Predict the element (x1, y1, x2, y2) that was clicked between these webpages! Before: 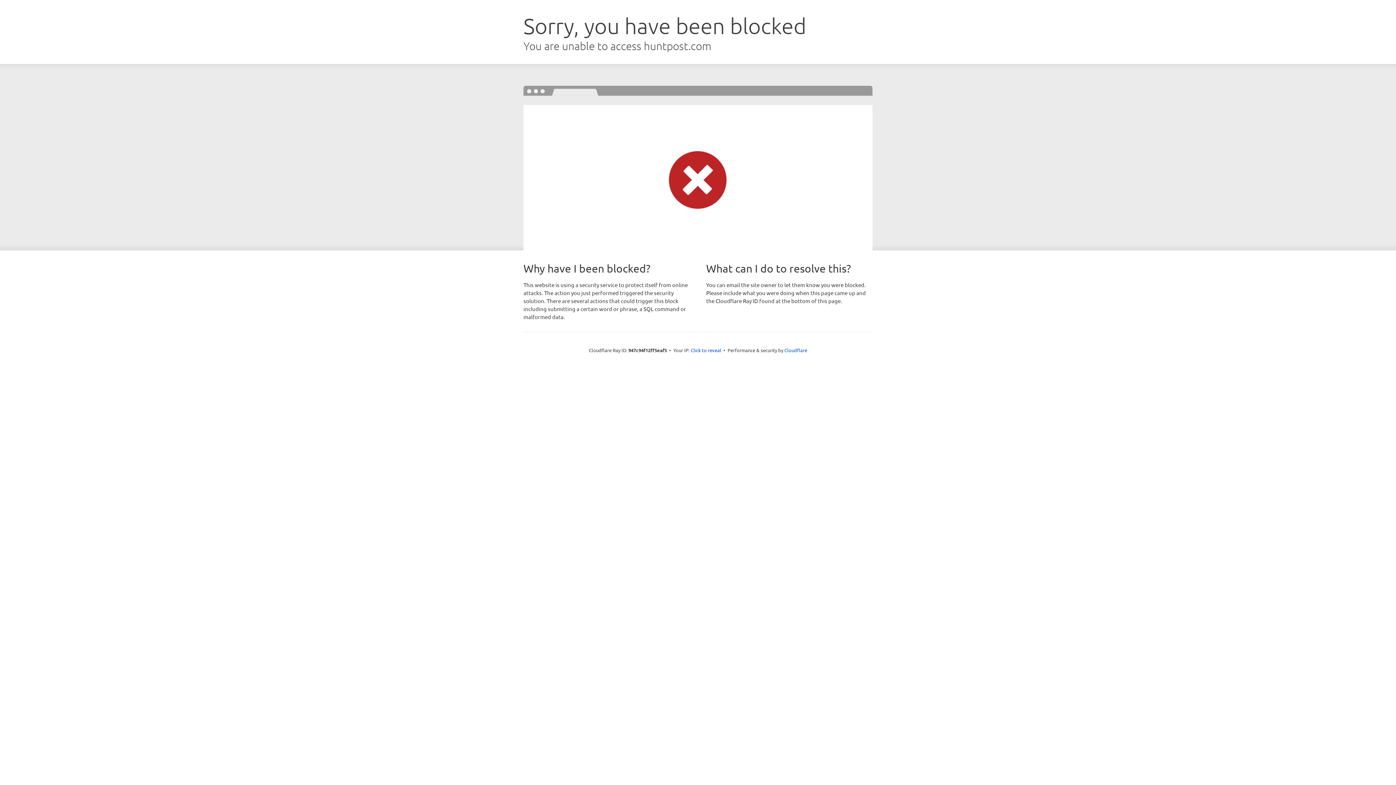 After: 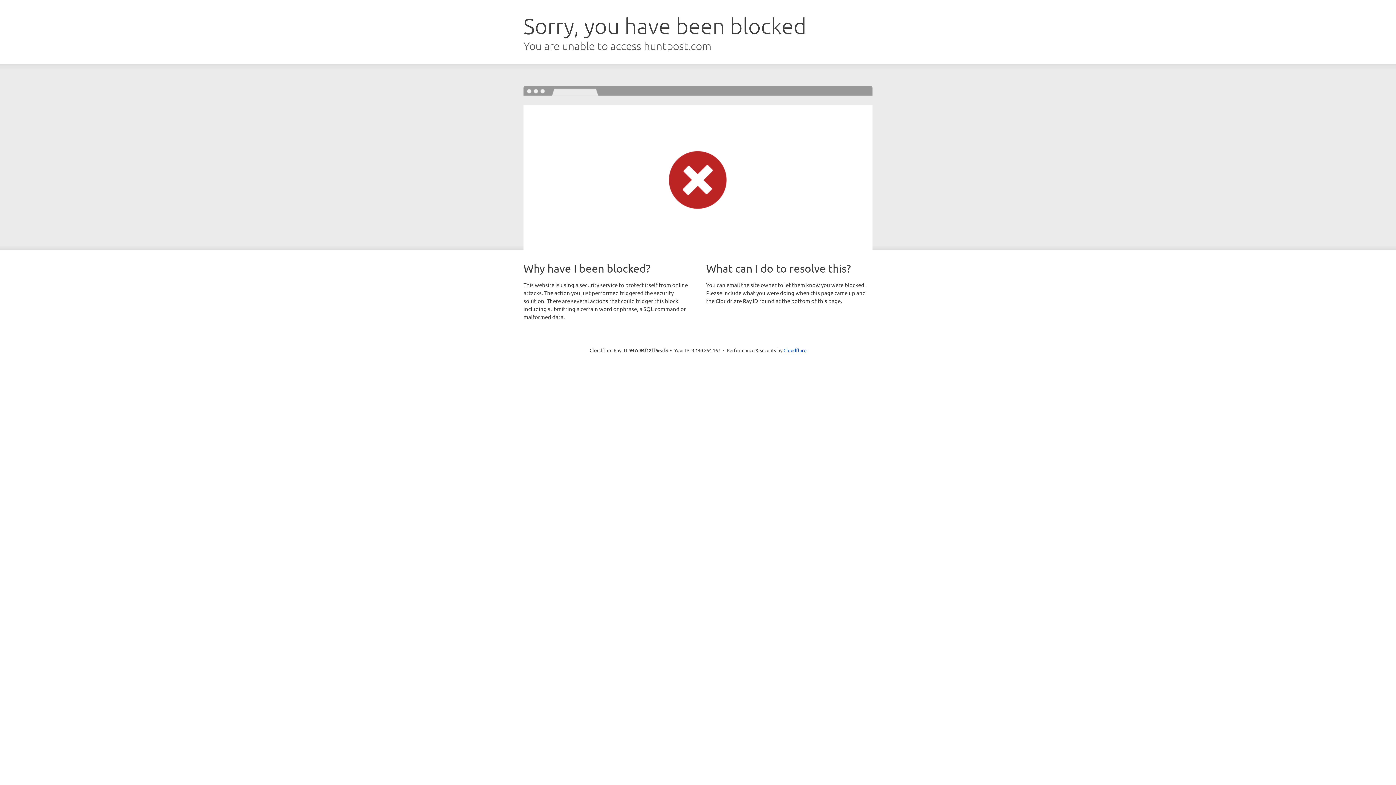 Action: bbox: (690, 346, 721, 353) label: Click to reveal